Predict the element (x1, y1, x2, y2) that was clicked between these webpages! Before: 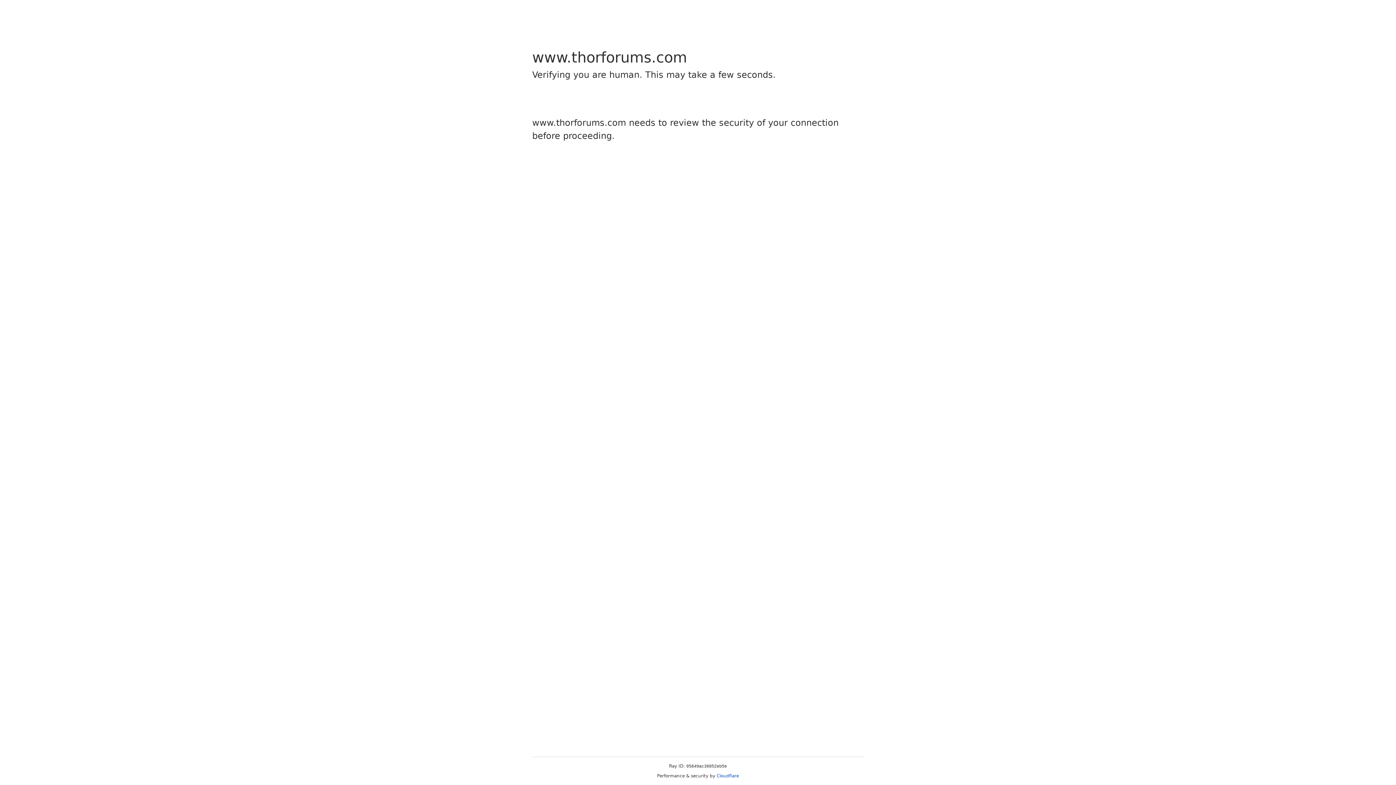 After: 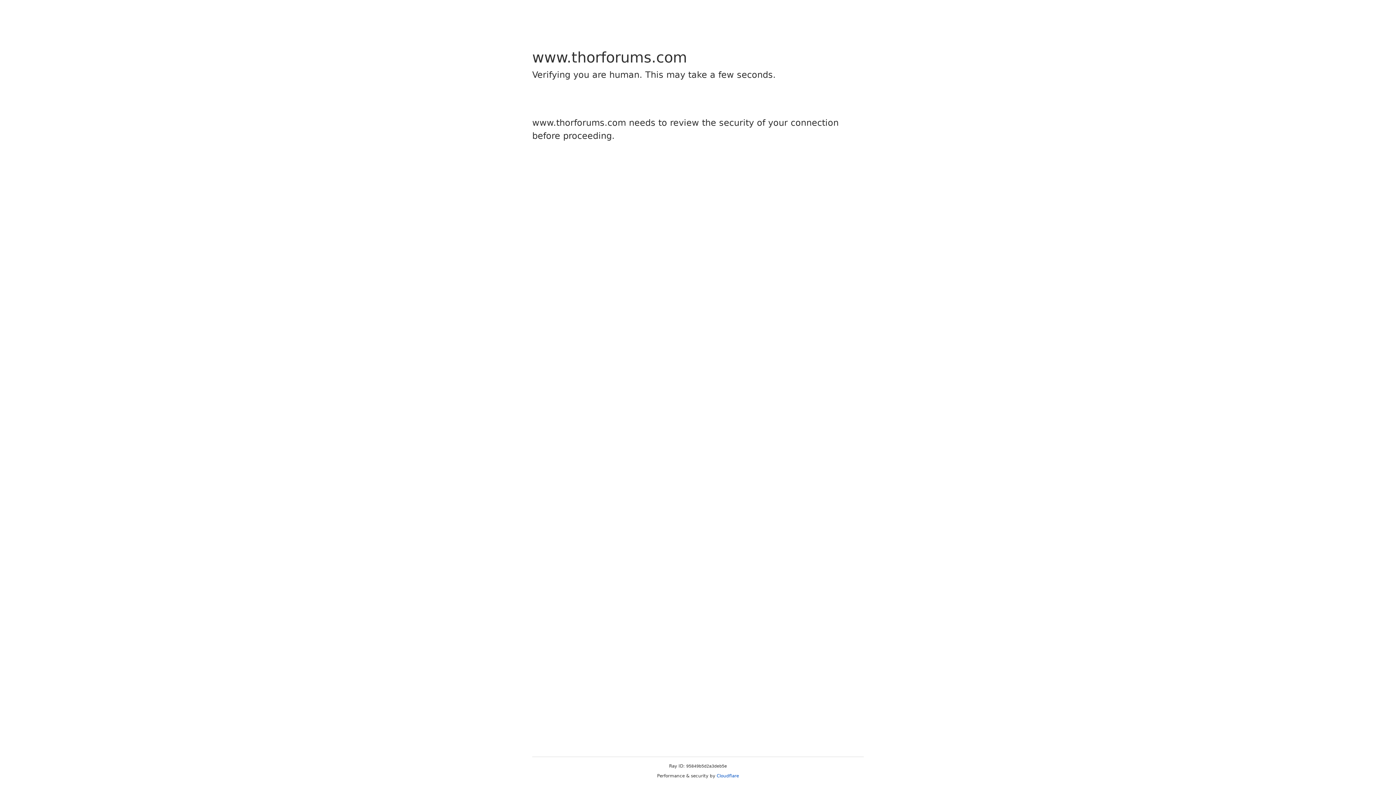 Action: bbox: (716, 773, 739, 778) label: Cloudflare